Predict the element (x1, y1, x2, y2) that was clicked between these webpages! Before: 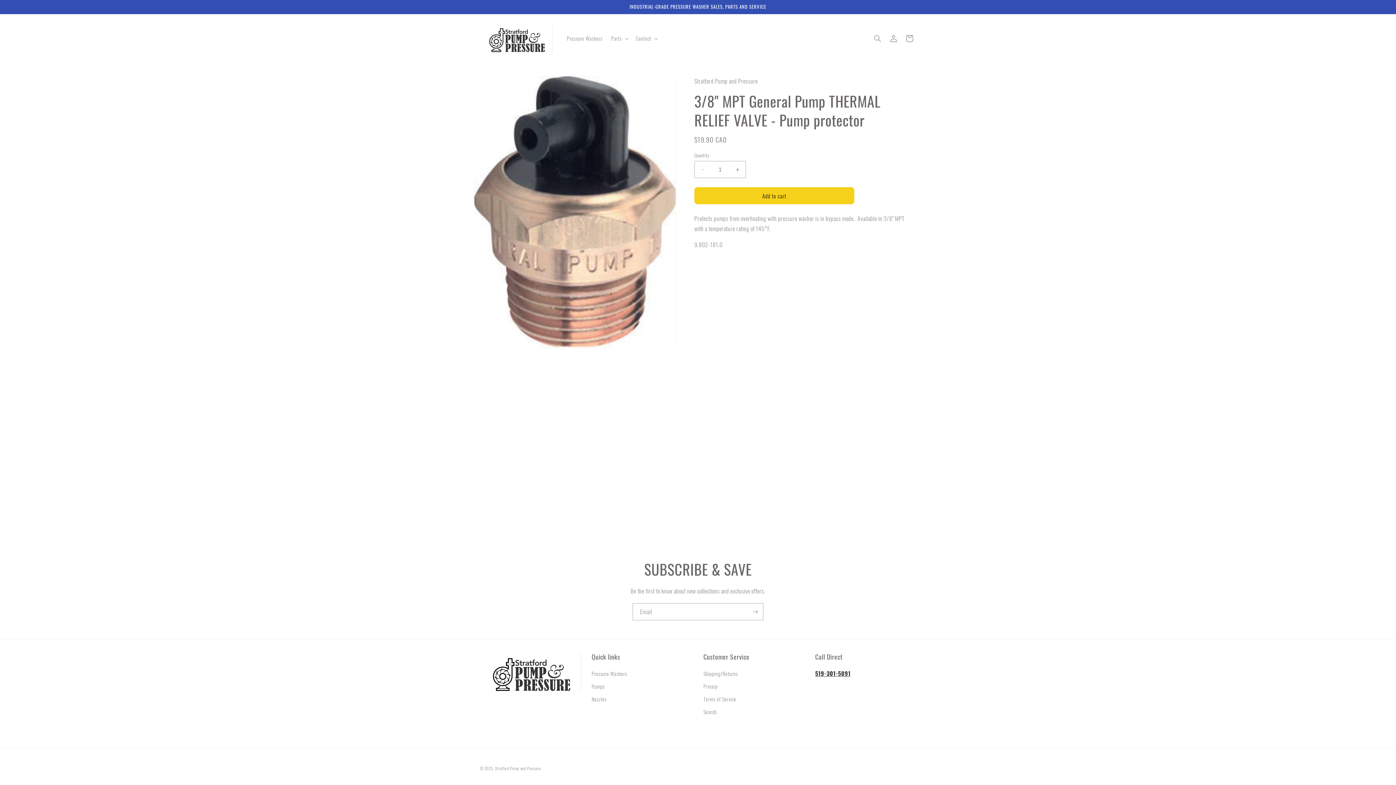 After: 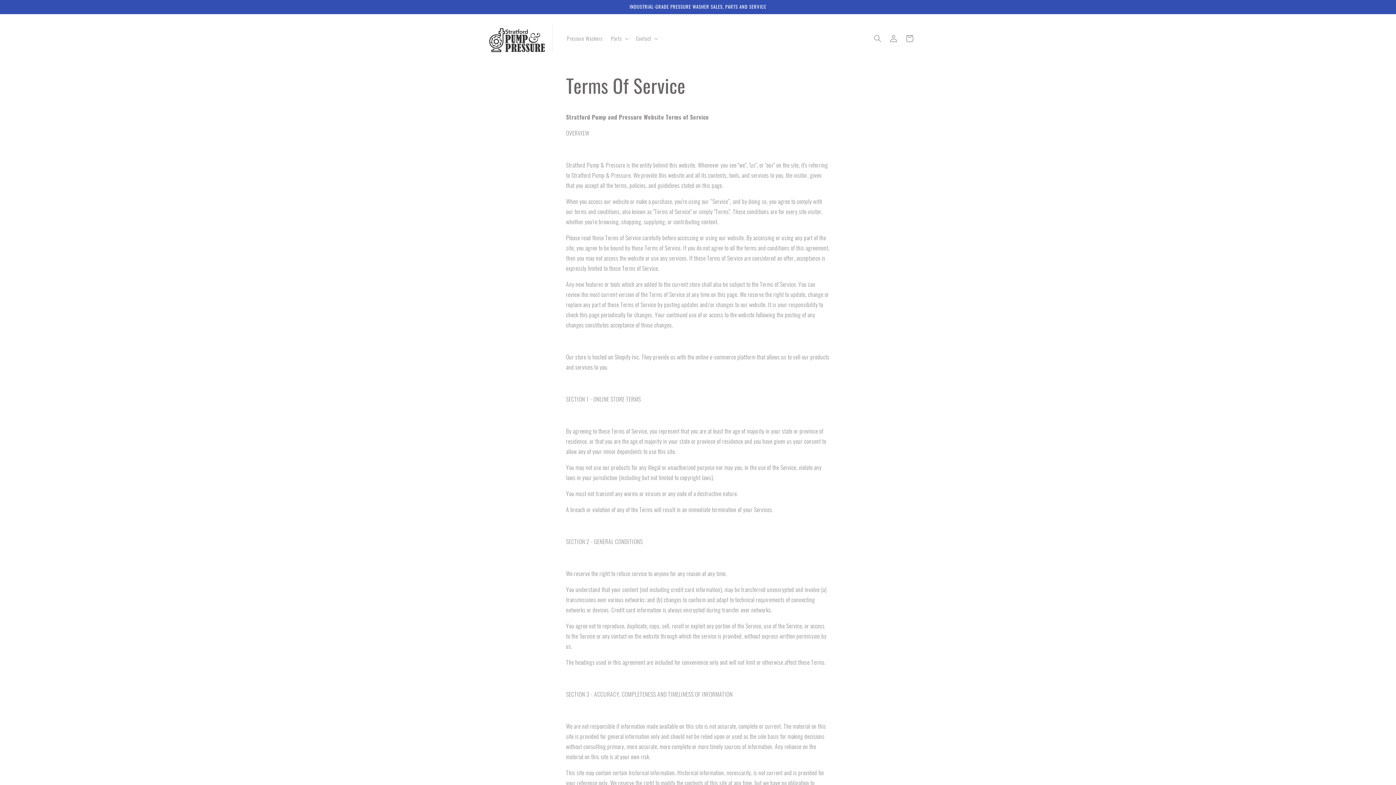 Action: label: Terms of Service bbox: (703, 693, 736, 705)